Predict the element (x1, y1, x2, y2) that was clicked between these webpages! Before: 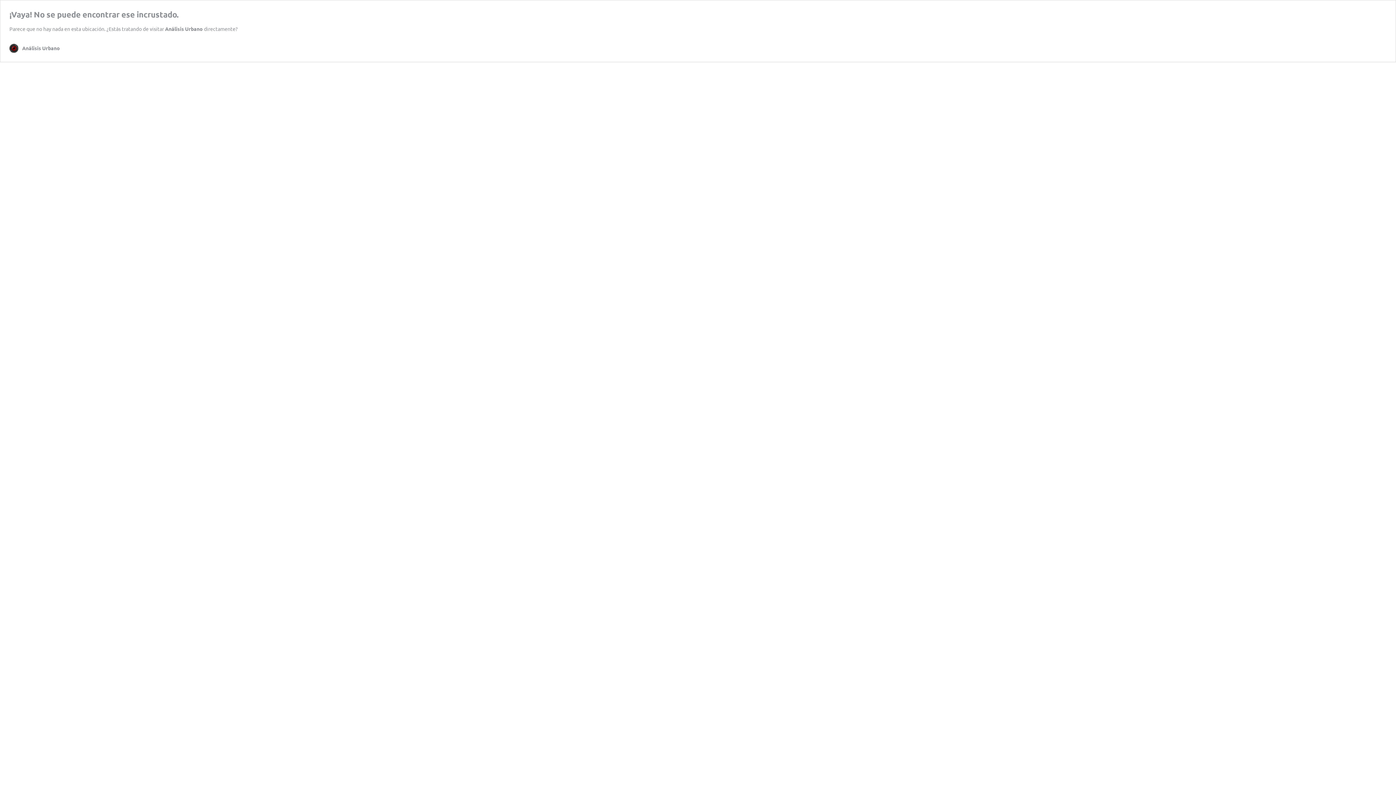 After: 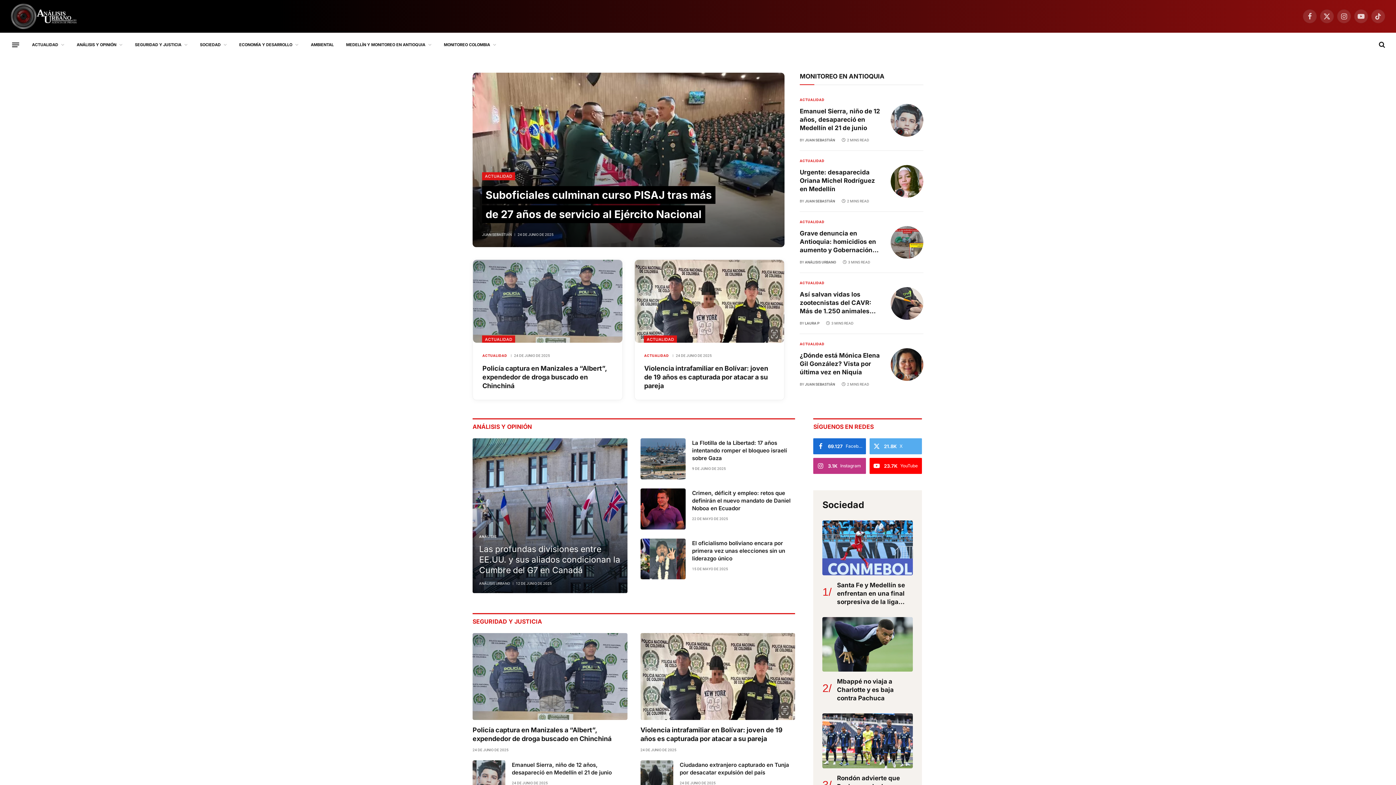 Action: bbox: (165, 25, 202, 32) label: Análisis Urbano